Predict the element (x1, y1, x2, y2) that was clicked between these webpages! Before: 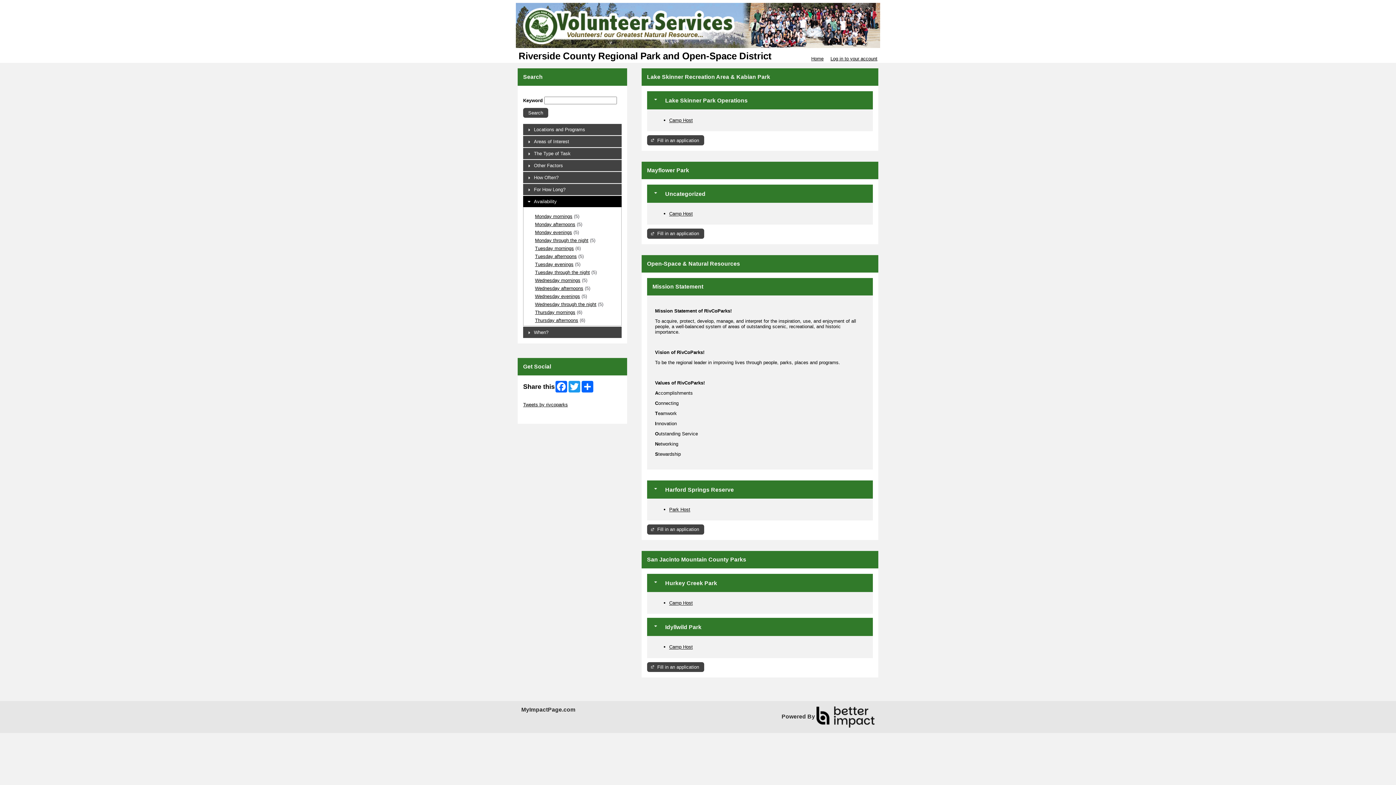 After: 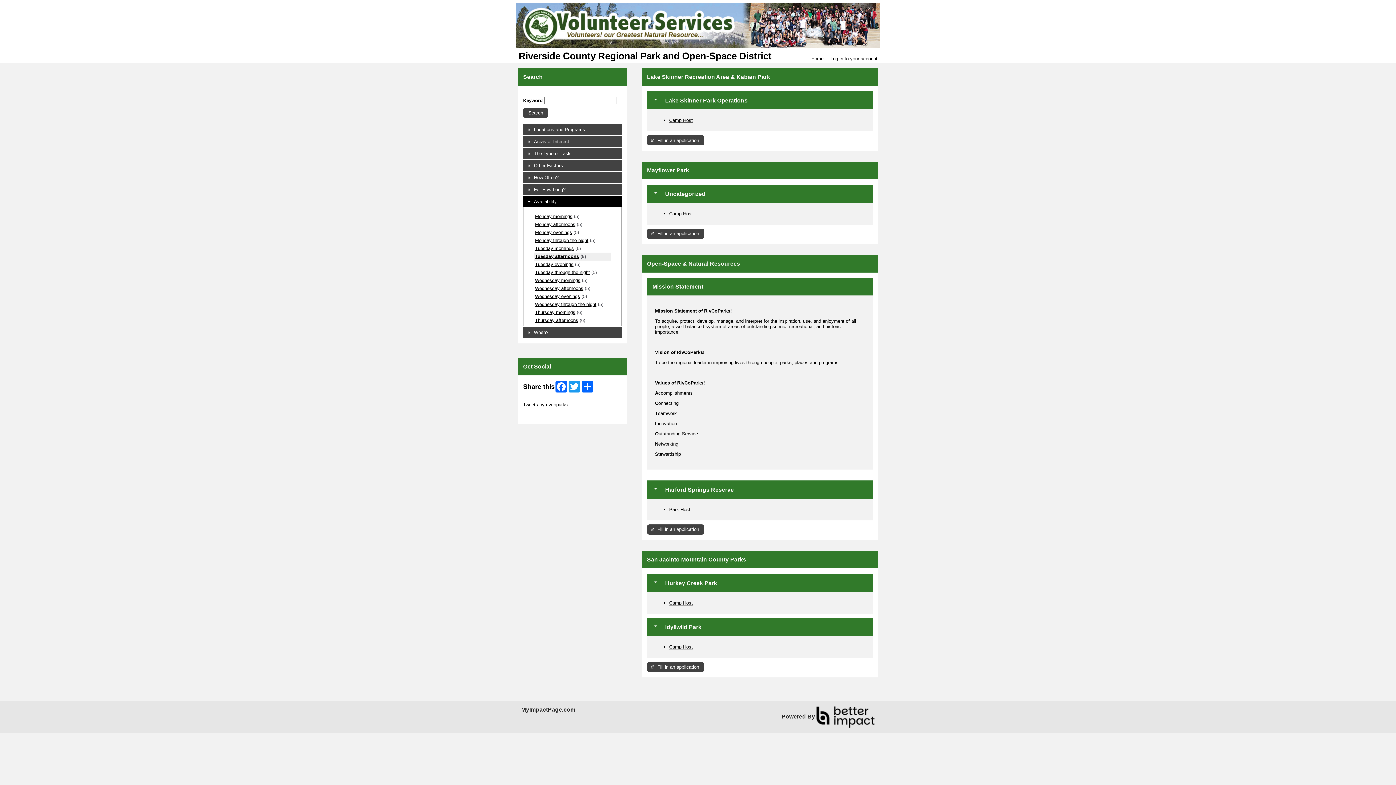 Action: bbox: (535, 253, 576, 259) label: Tuesday afternoons